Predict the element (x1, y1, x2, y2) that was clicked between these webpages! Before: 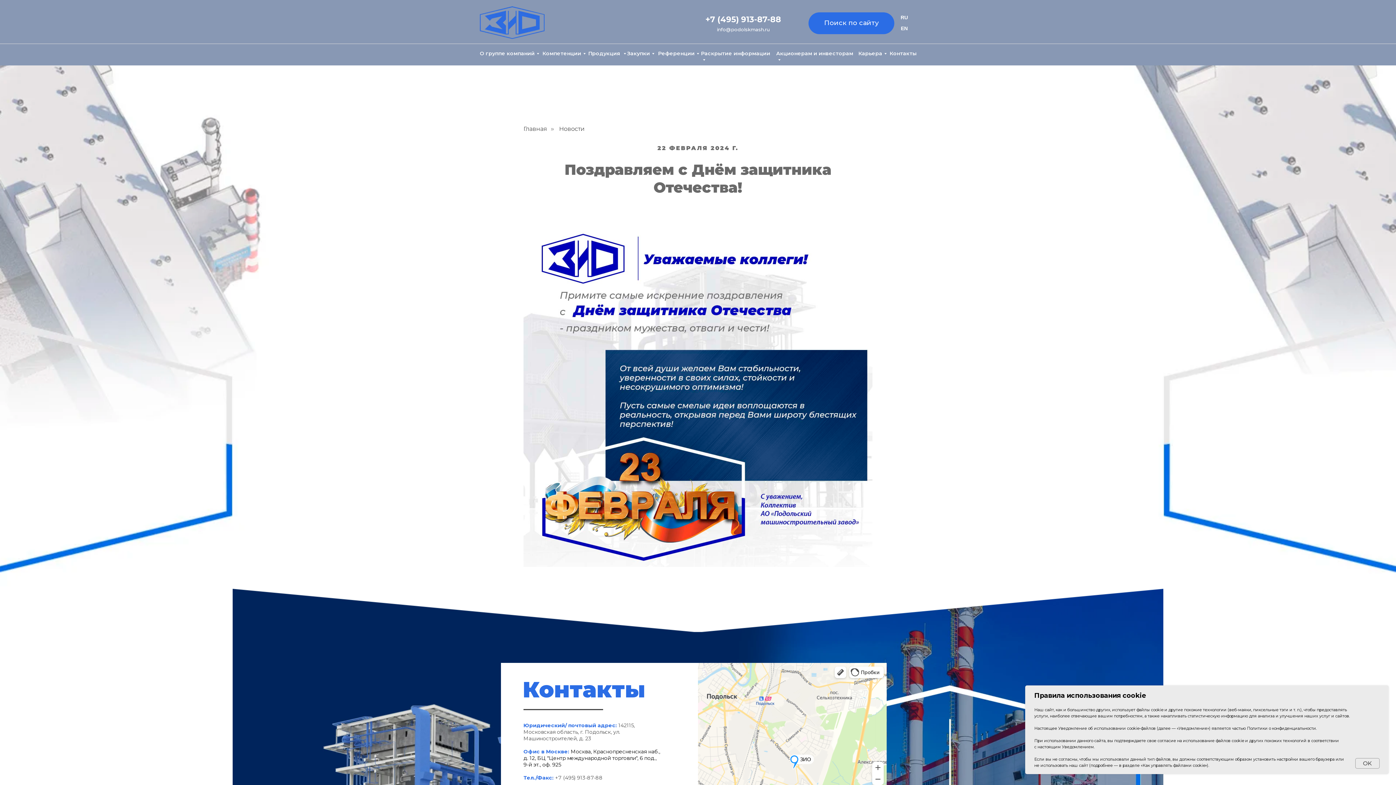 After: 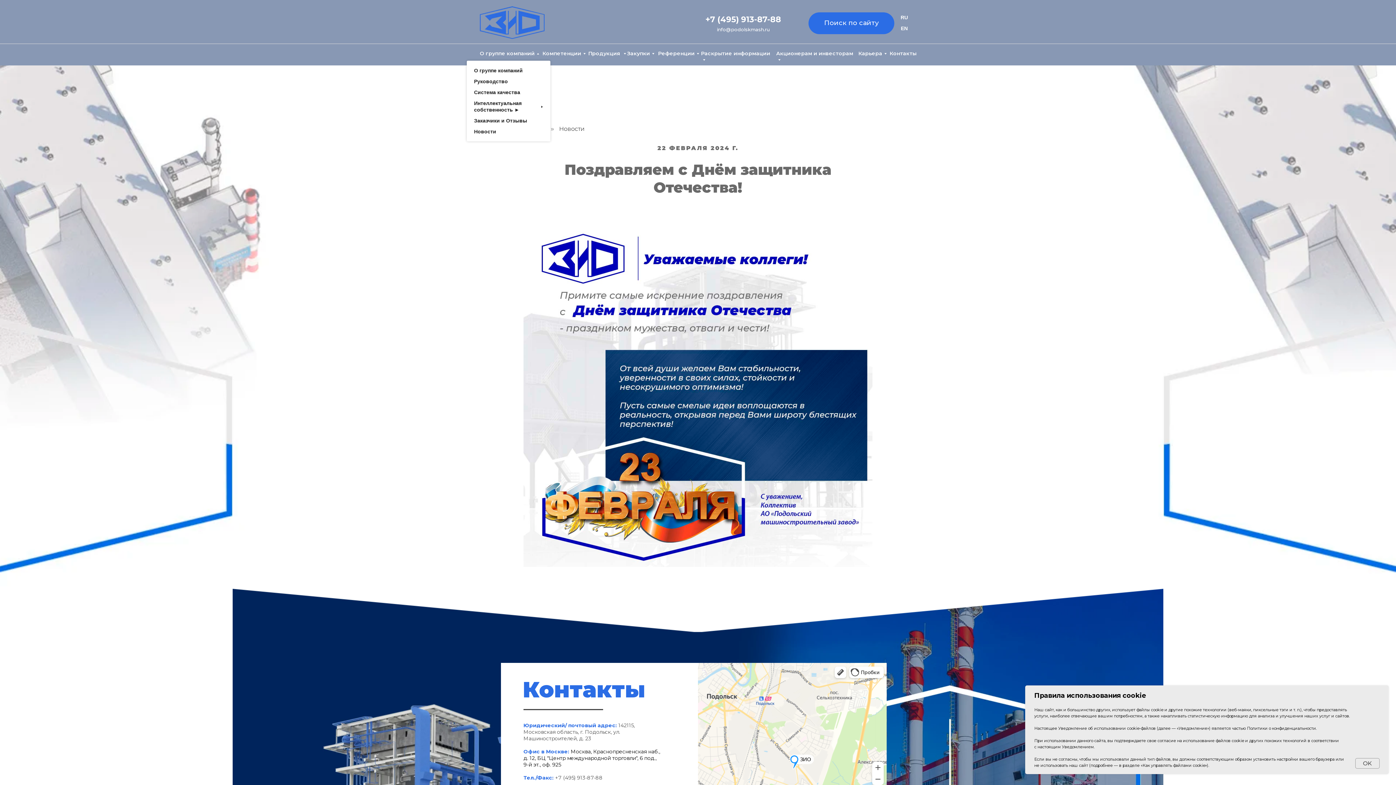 Action: bbox: (480, 50, 537, 56) label: О группе компаний